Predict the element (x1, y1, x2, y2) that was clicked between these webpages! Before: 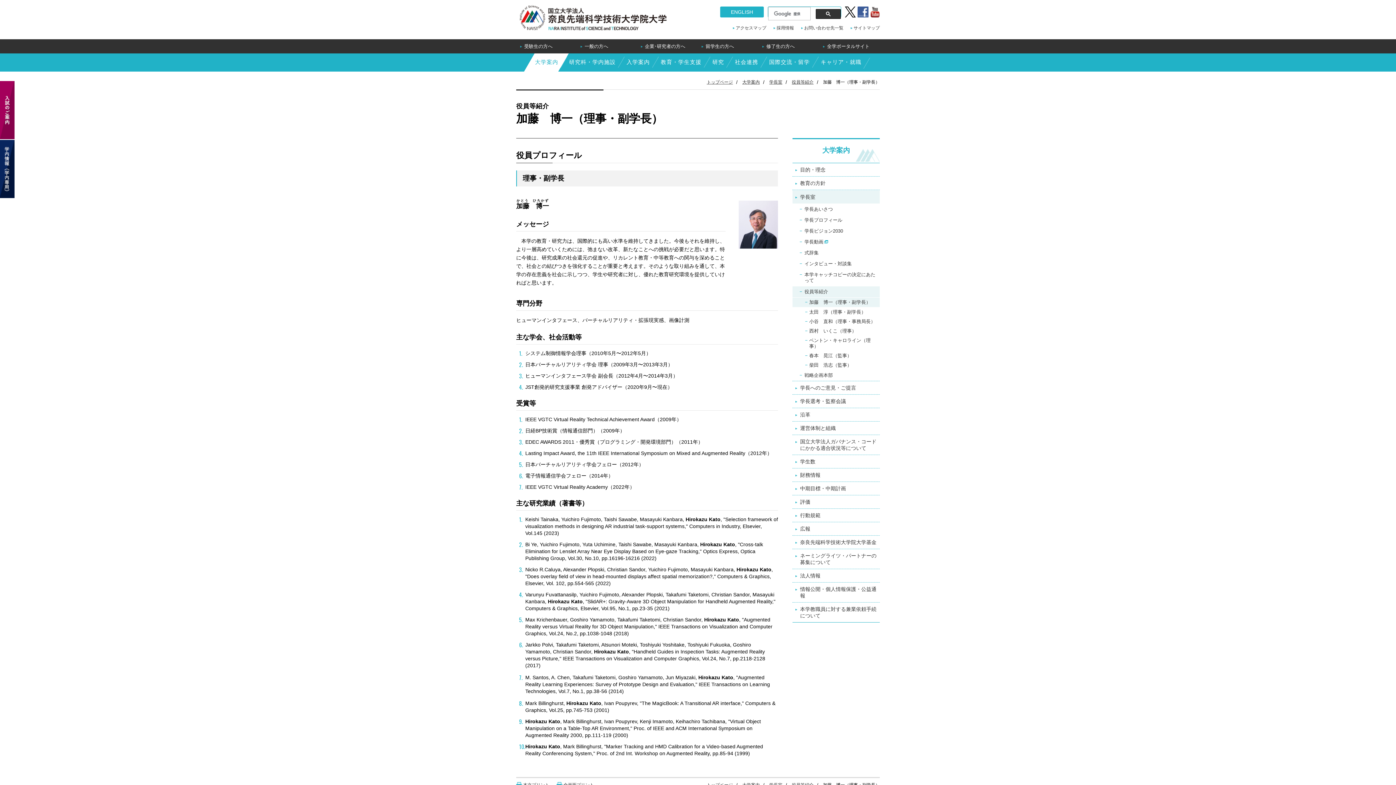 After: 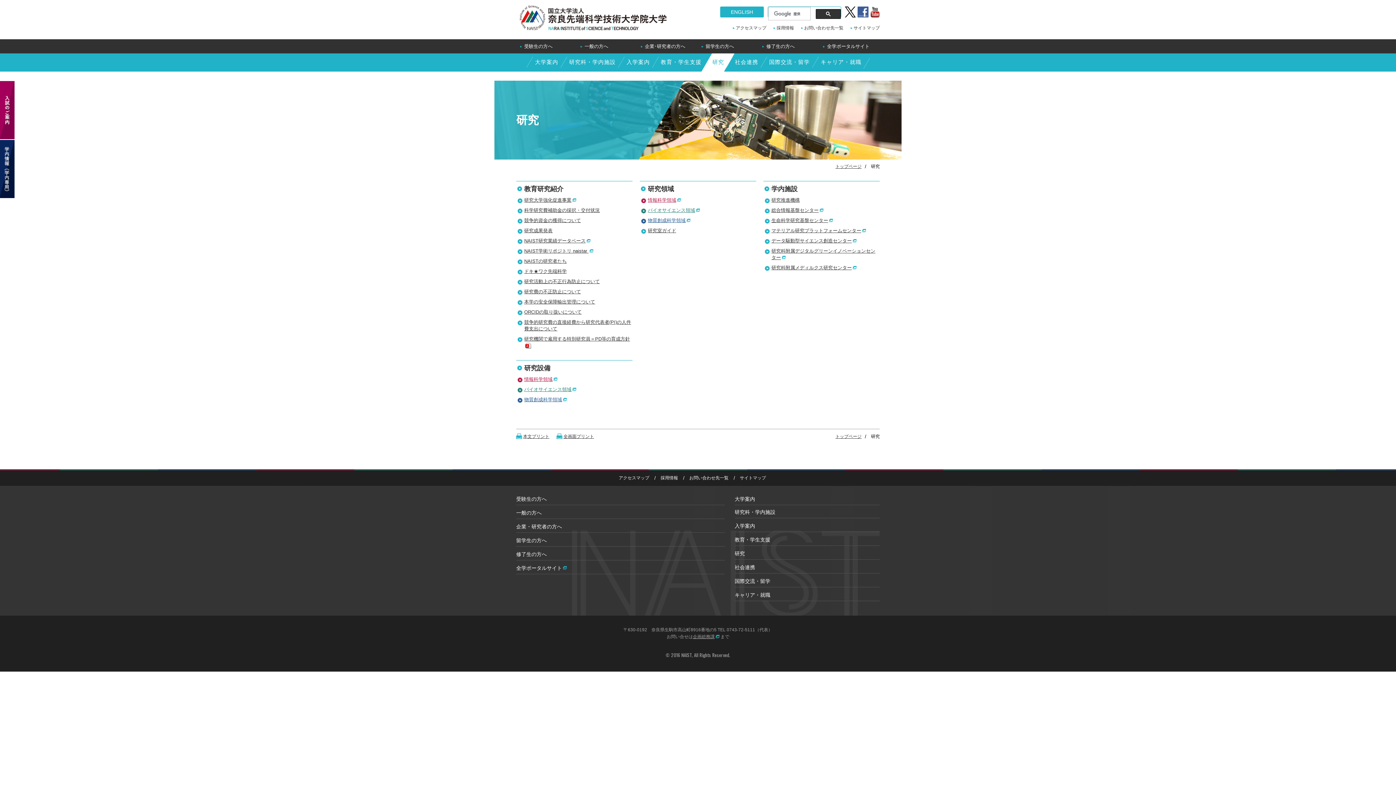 Action: bbox: (712, 53, 724, 70) label: 研究